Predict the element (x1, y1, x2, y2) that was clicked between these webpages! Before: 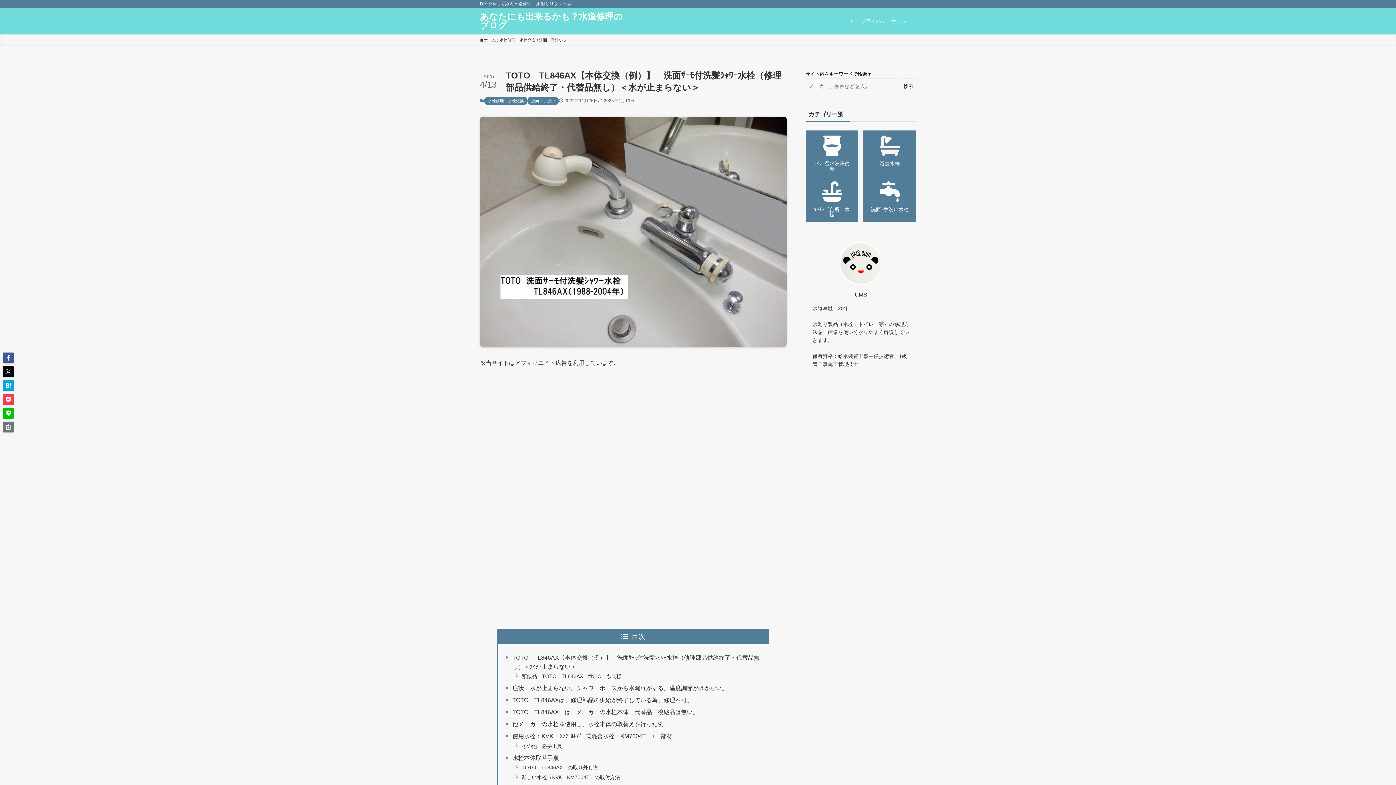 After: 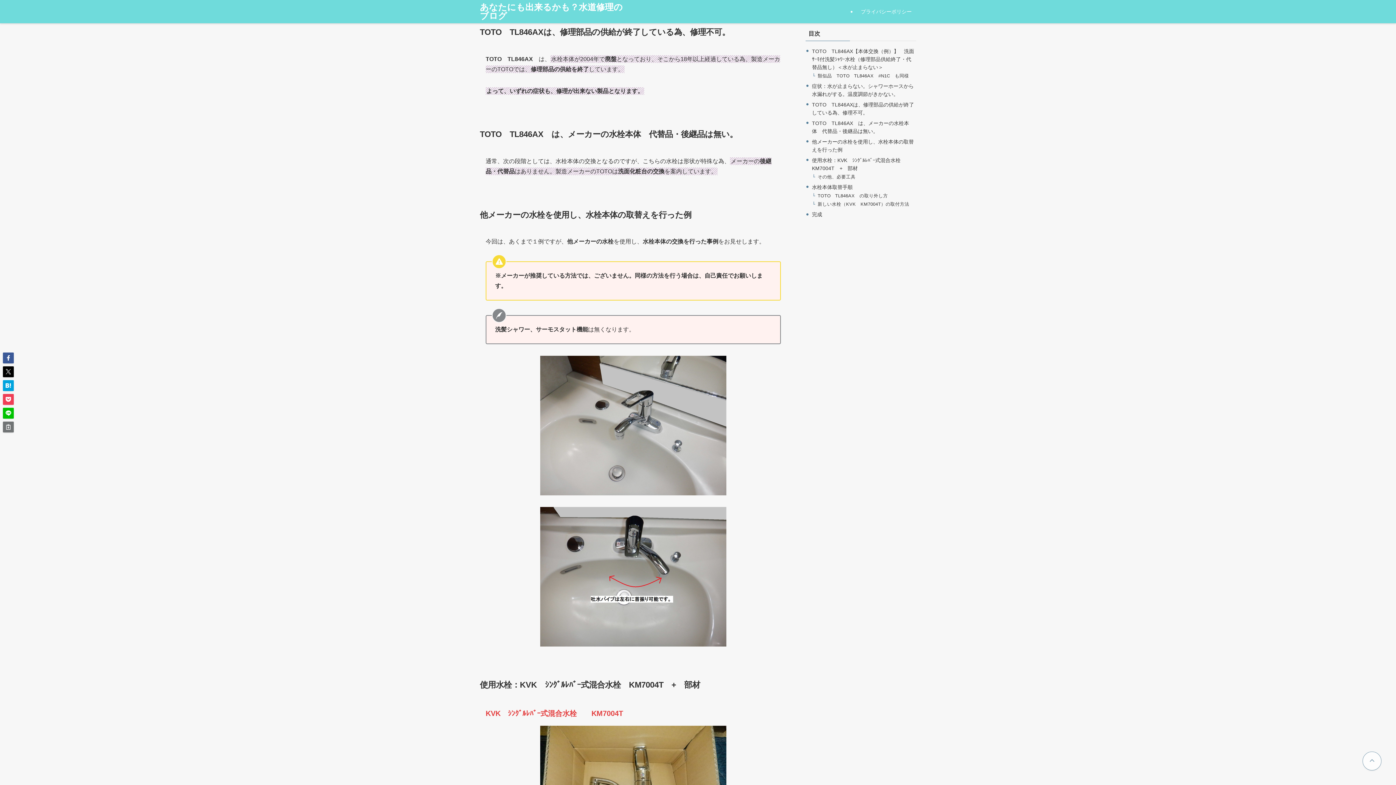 Action: label: TOTO　TL846AXは、修理部品の供給が終了している為、修理不可。 bbox: (512, 697, 692, 703)